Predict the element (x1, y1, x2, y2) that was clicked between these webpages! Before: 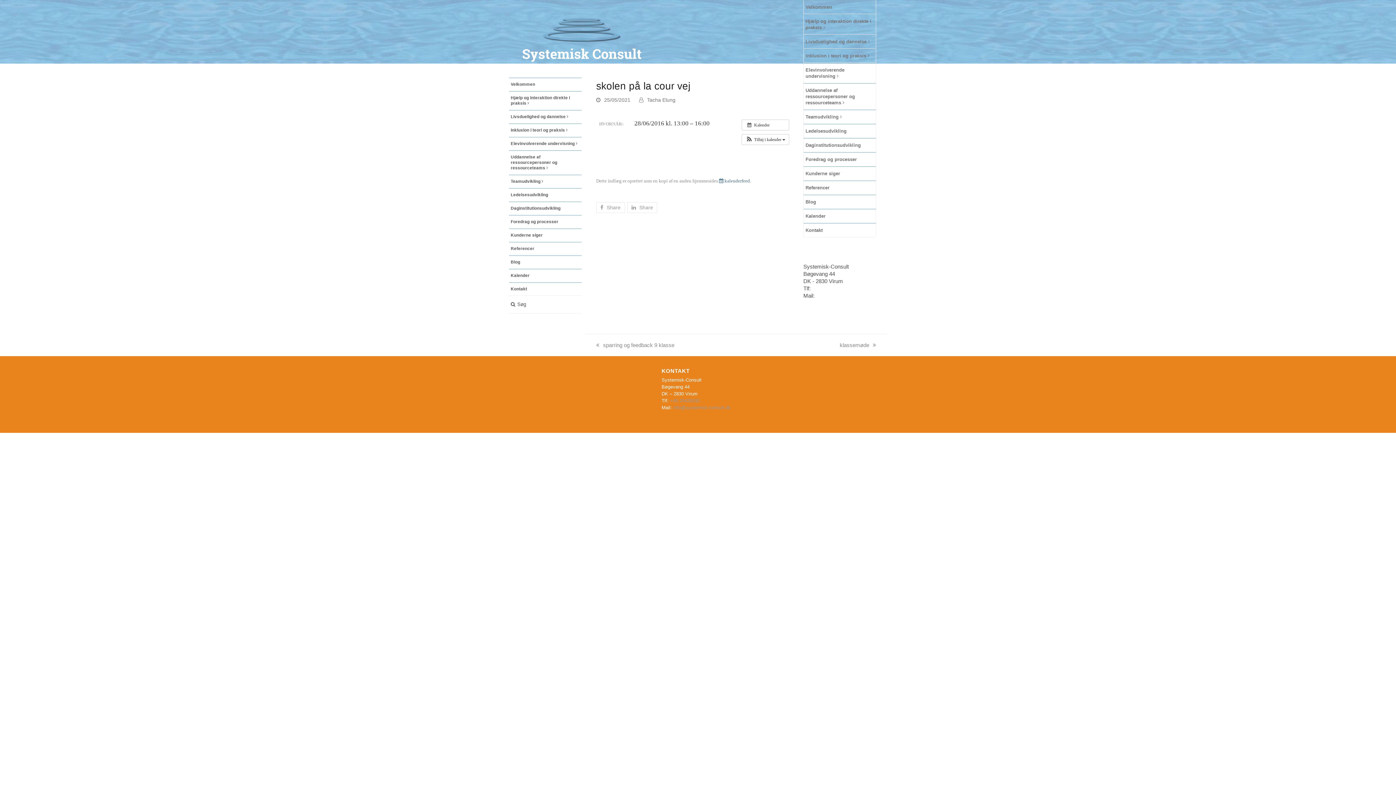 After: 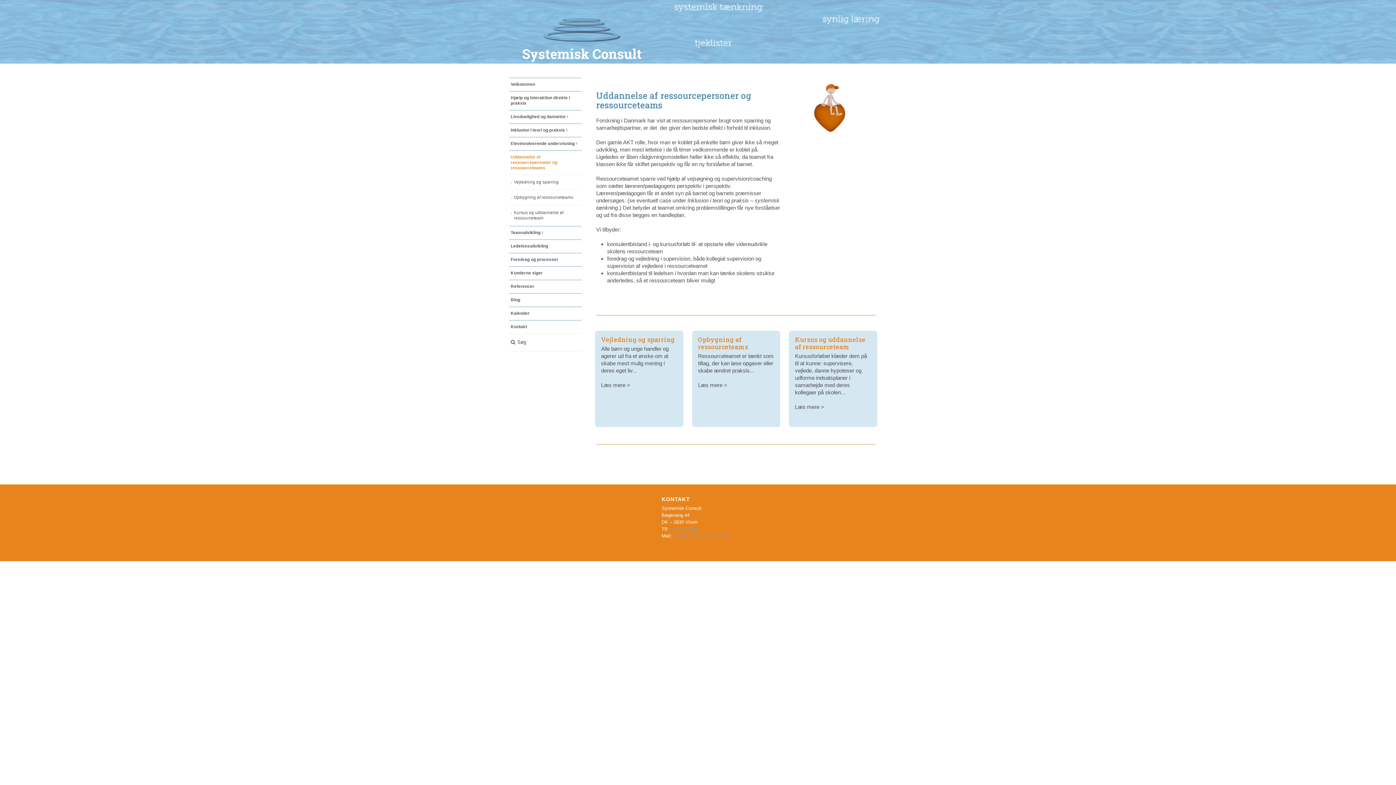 Action: bbox: (803, 83, 876, 109) label: Uddannelse af ressourcepersoner og ressourceteams 